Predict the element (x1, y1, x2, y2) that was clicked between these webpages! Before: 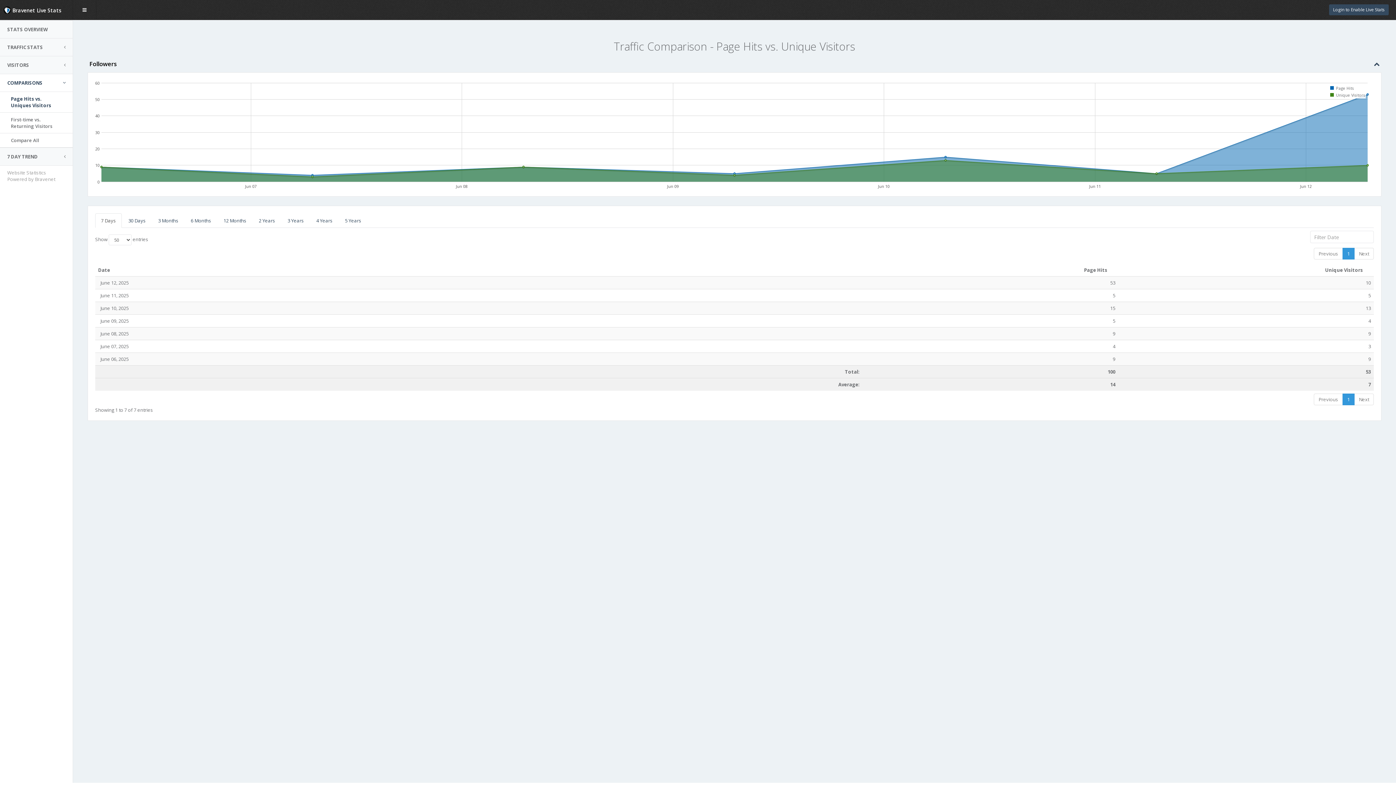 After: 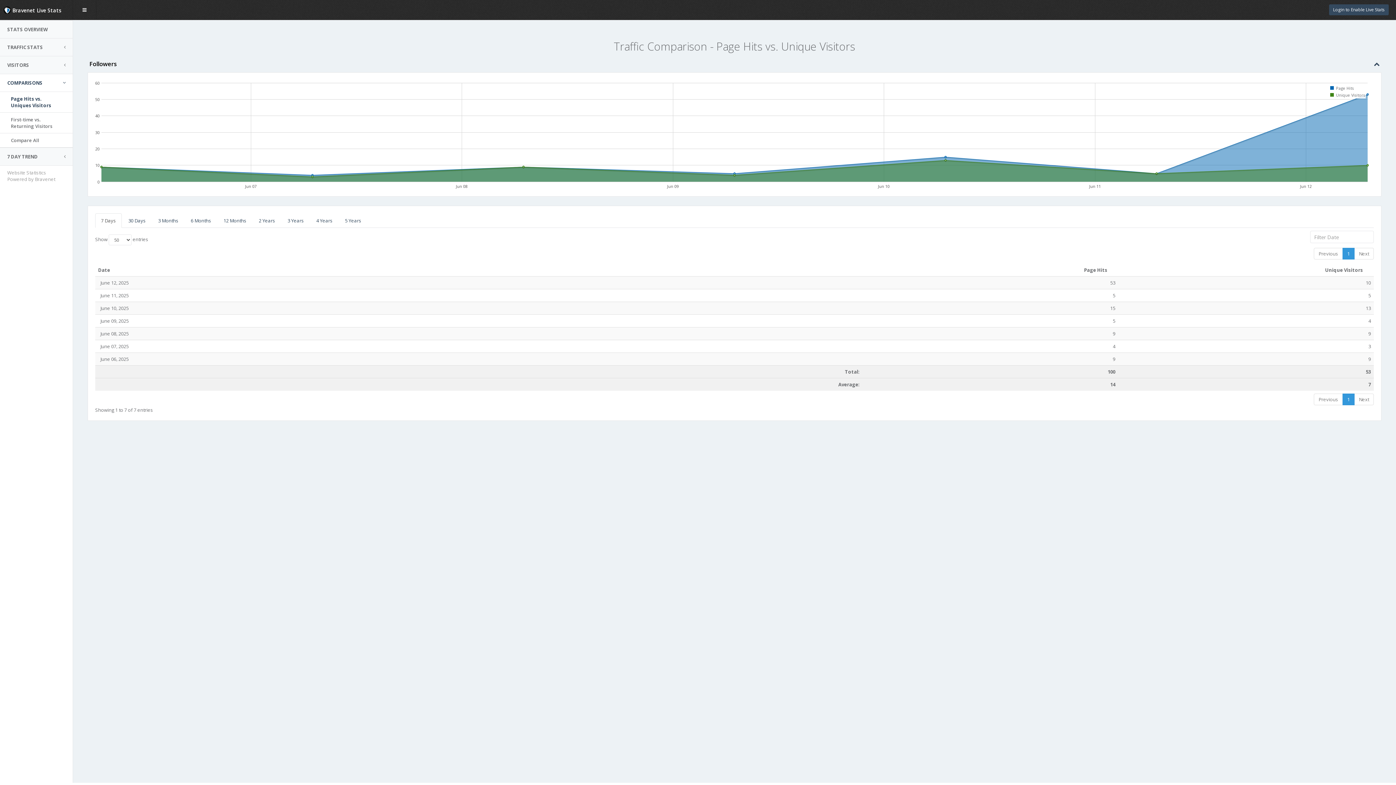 Action: bbox: (1342, 393, 1354, 405) label: 1